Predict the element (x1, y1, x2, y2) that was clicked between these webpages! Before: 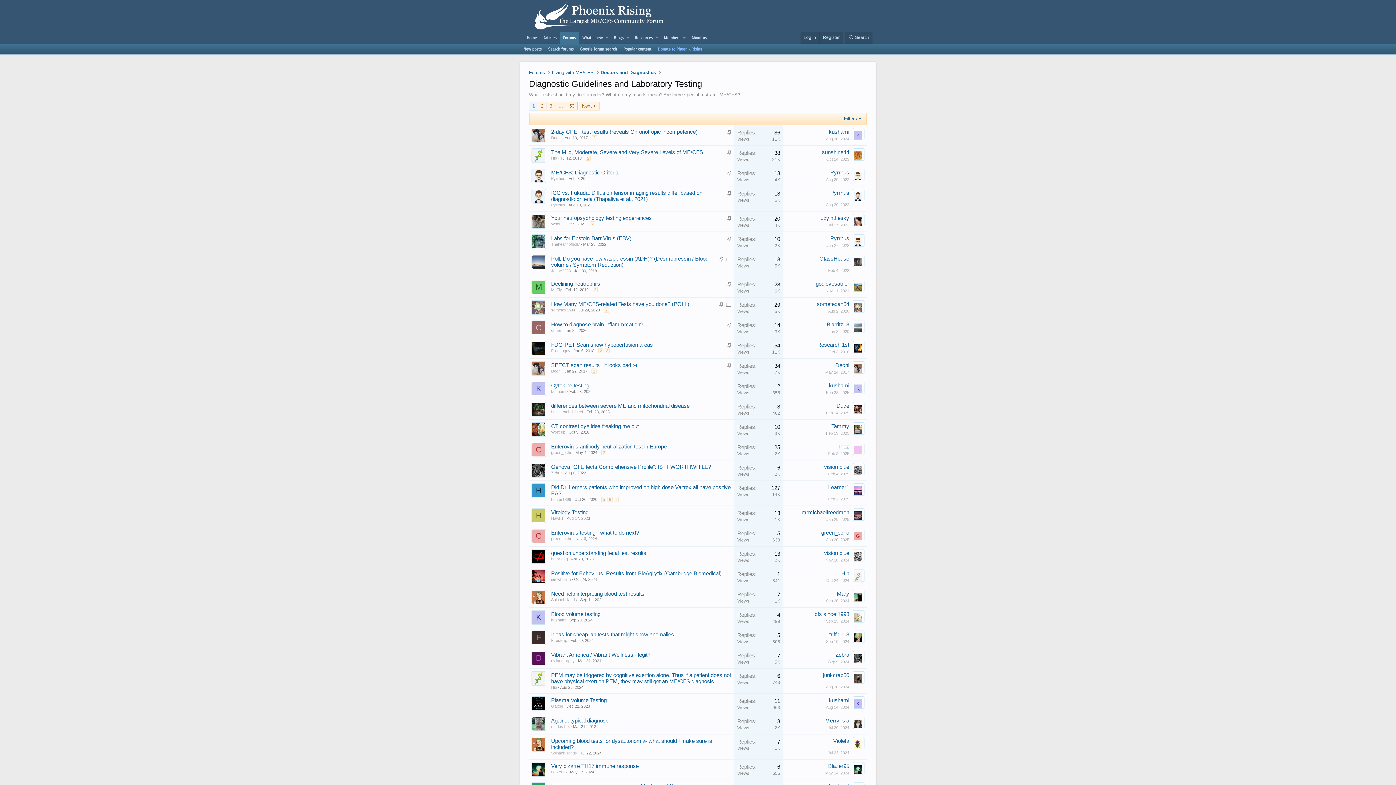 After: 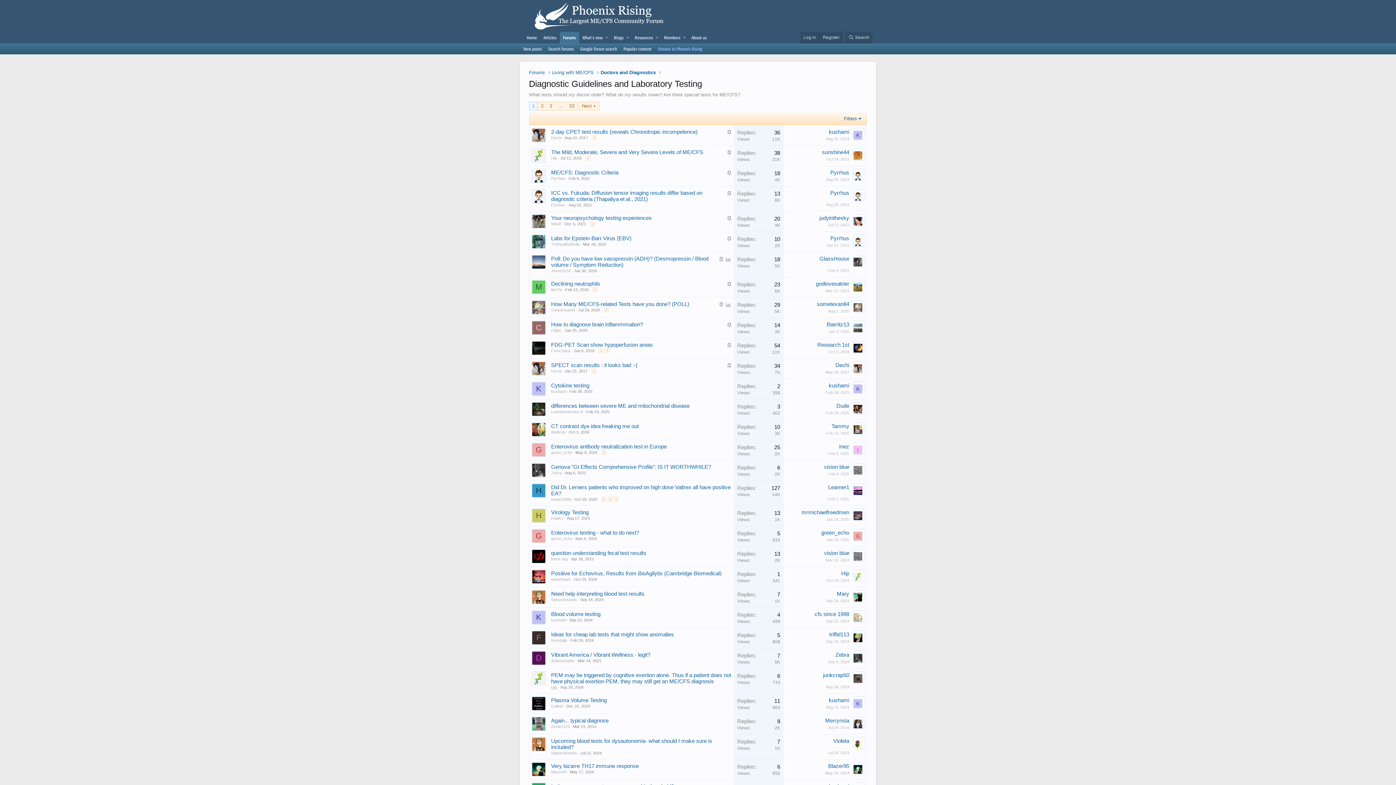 Action: bbox: (551, 685, 557, 689) label: Hip